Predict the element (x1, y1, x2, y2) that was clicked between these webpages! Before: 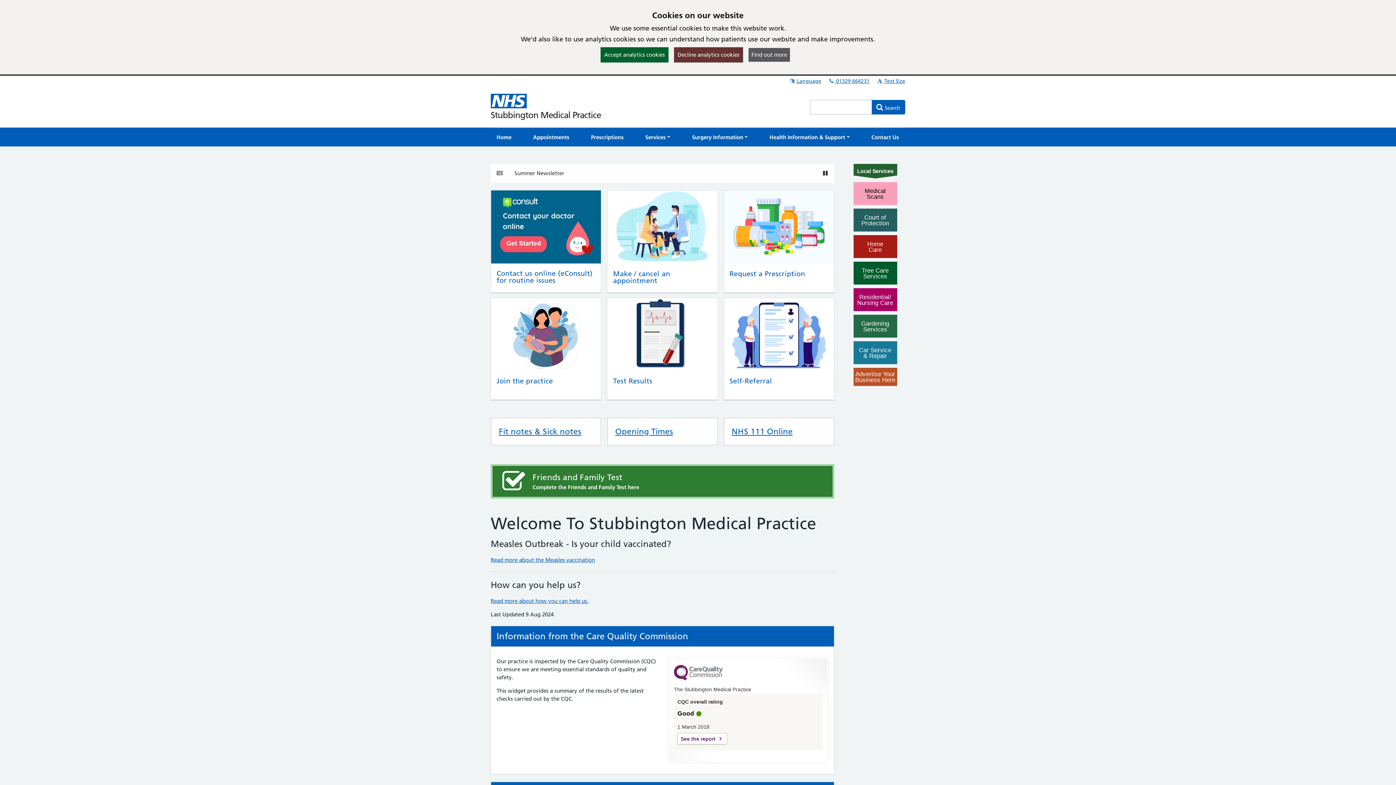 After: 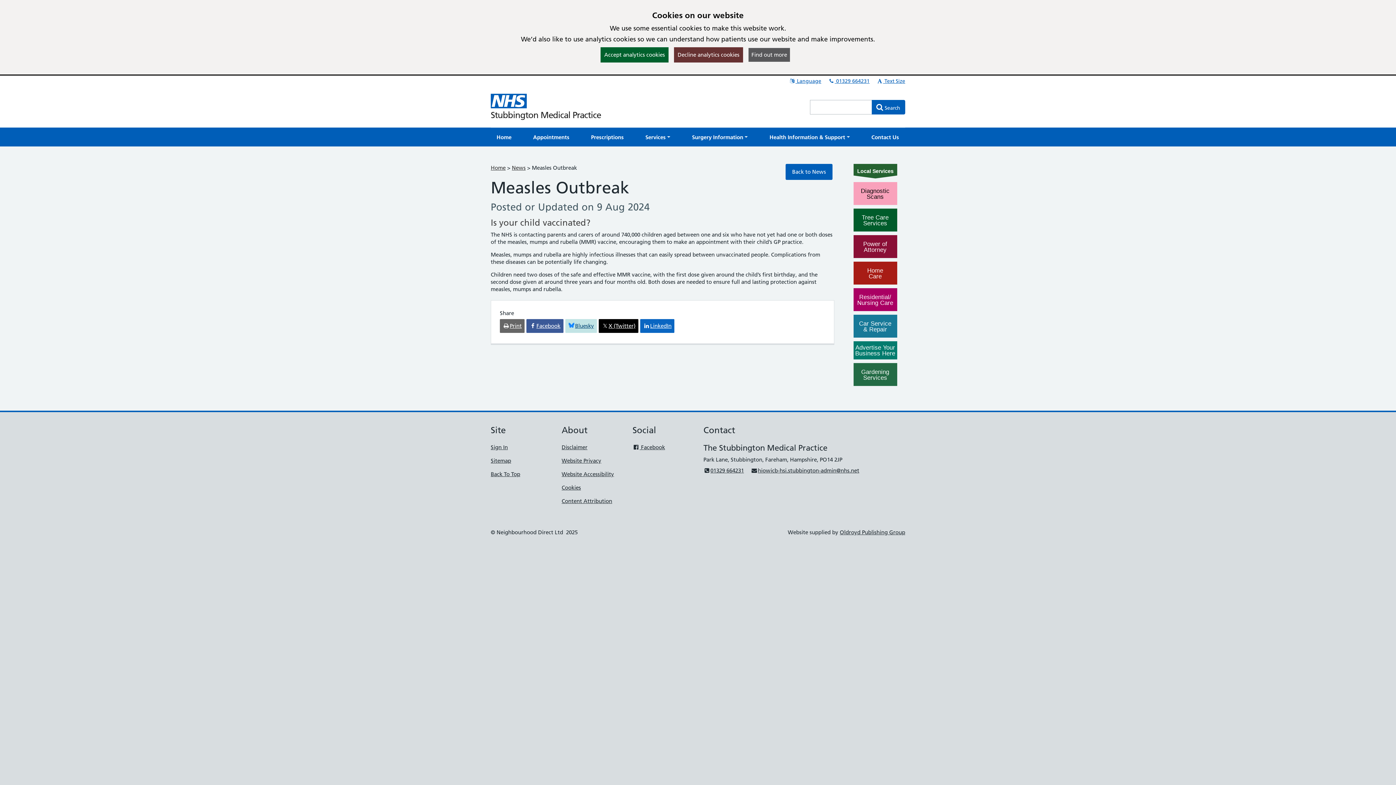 Action: bbox: (490, 556, 595, 563) label: Read more about the Measles vaccination